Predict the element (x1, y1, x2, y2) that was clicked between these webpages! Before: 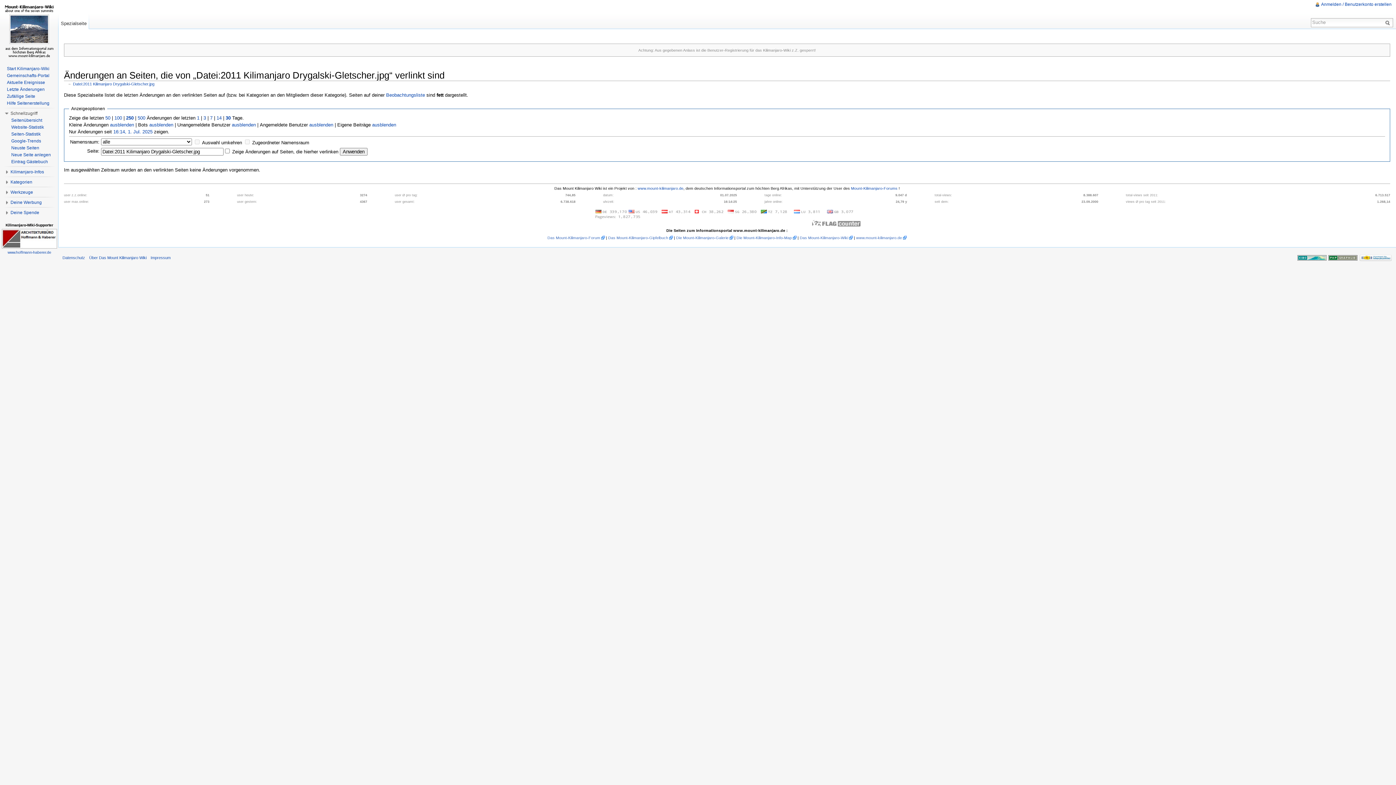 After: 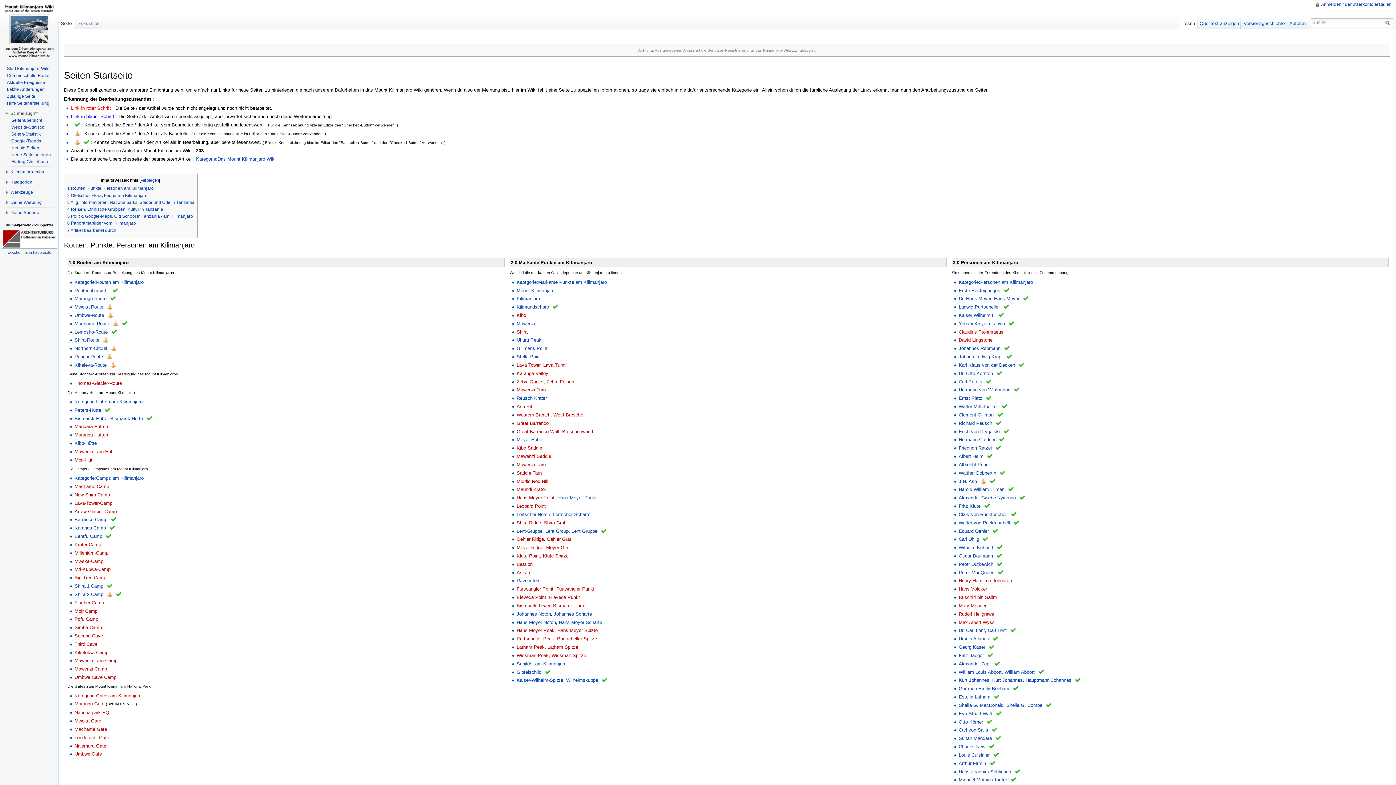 Action: bbox: (11, 117, 42, 122) label: Seitenübersicht